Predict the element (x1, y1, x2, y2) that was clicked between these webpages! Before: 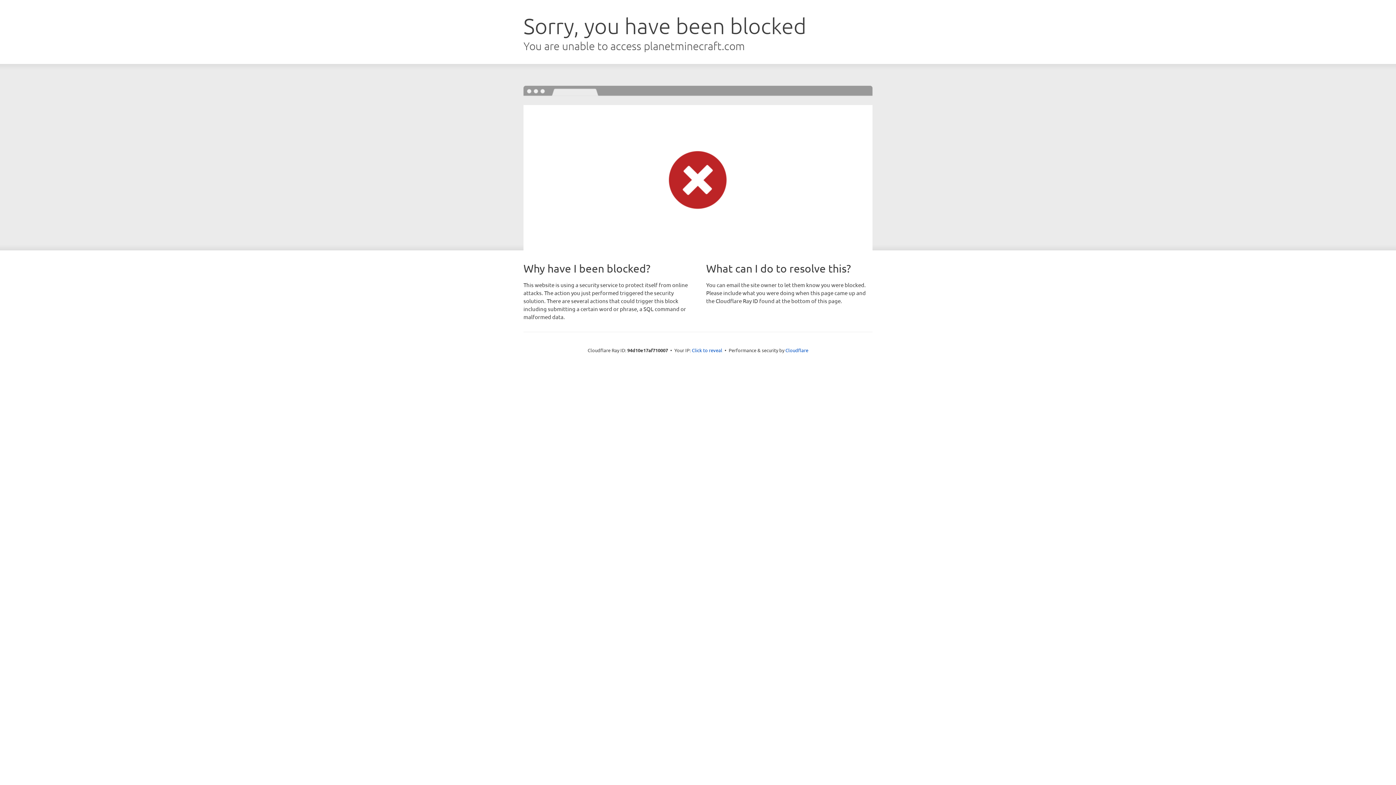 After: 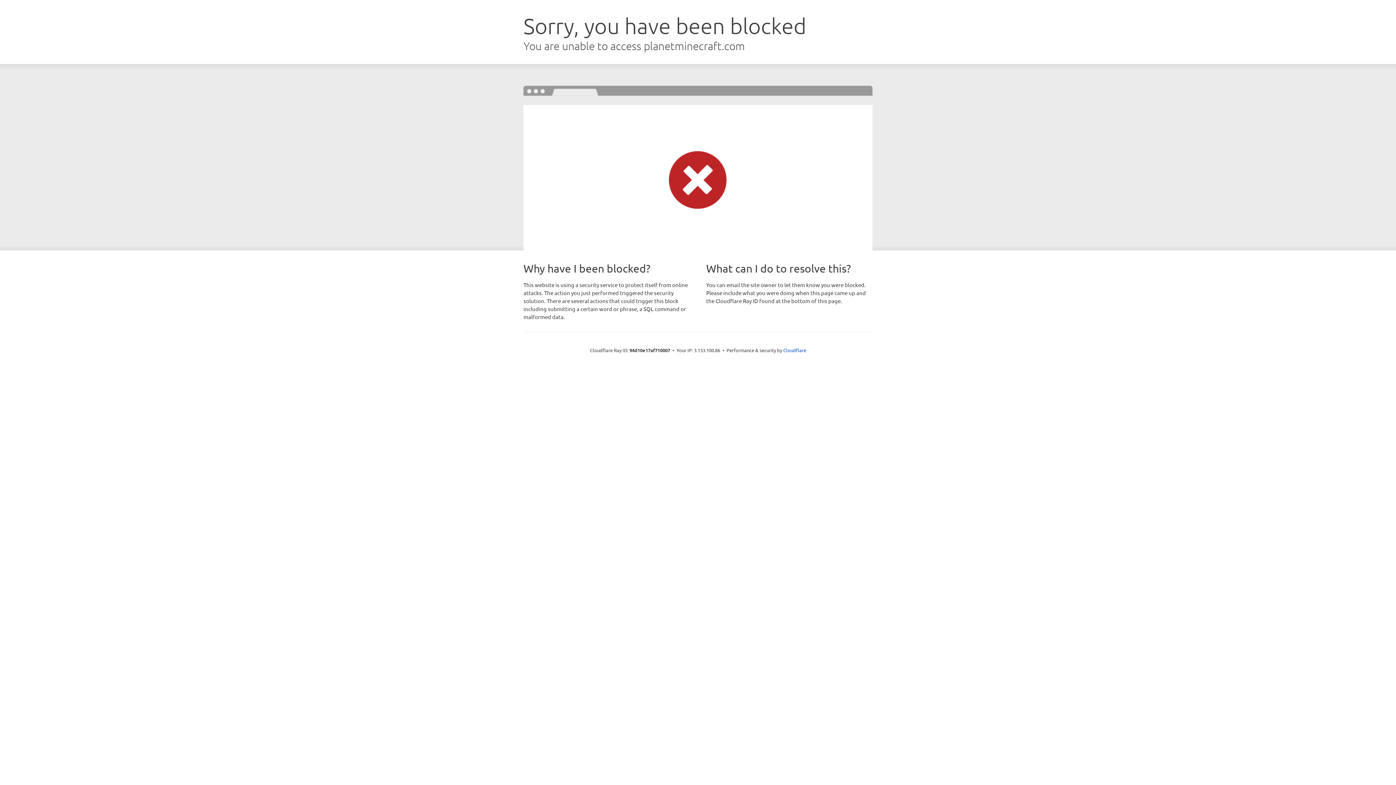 Action: bbox: (692, 346, 722, 353) label: Click to reveal